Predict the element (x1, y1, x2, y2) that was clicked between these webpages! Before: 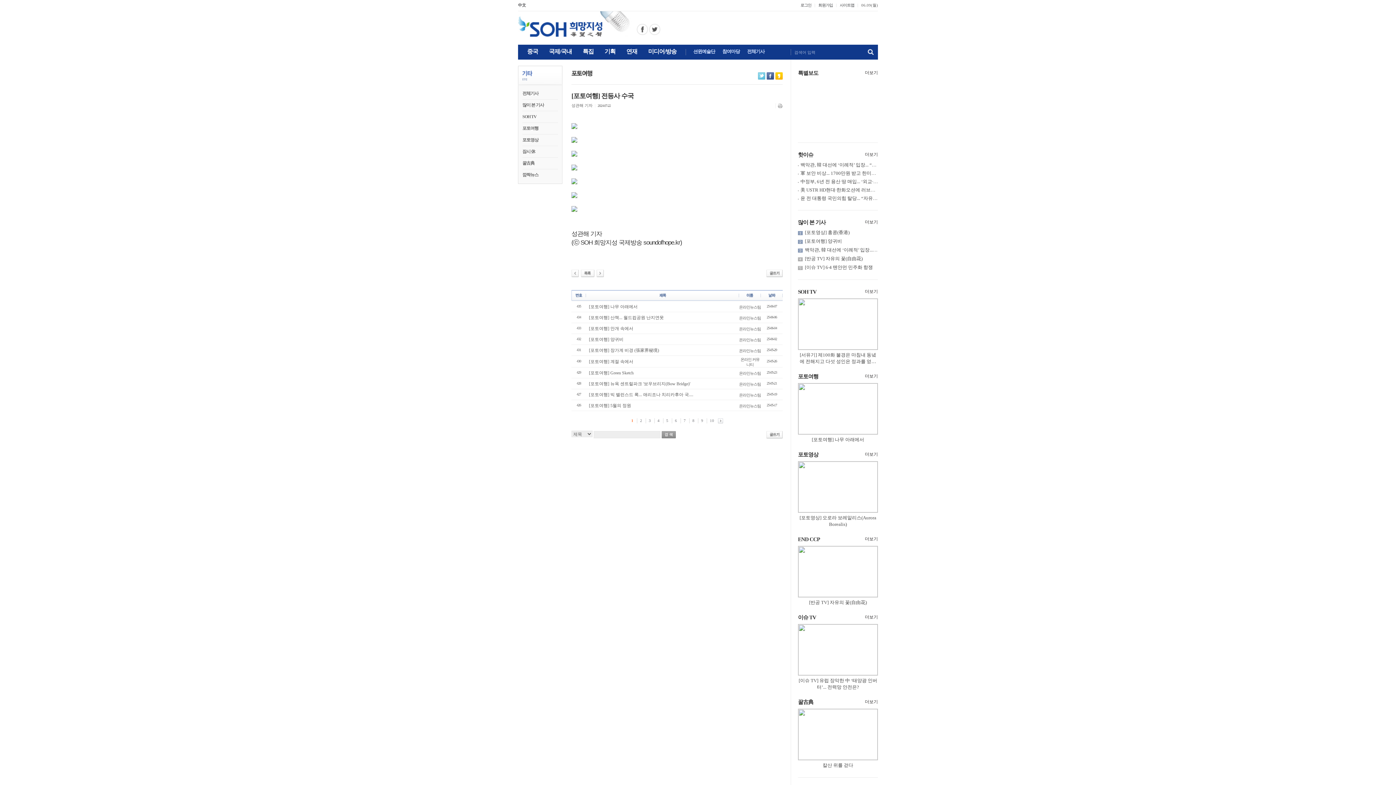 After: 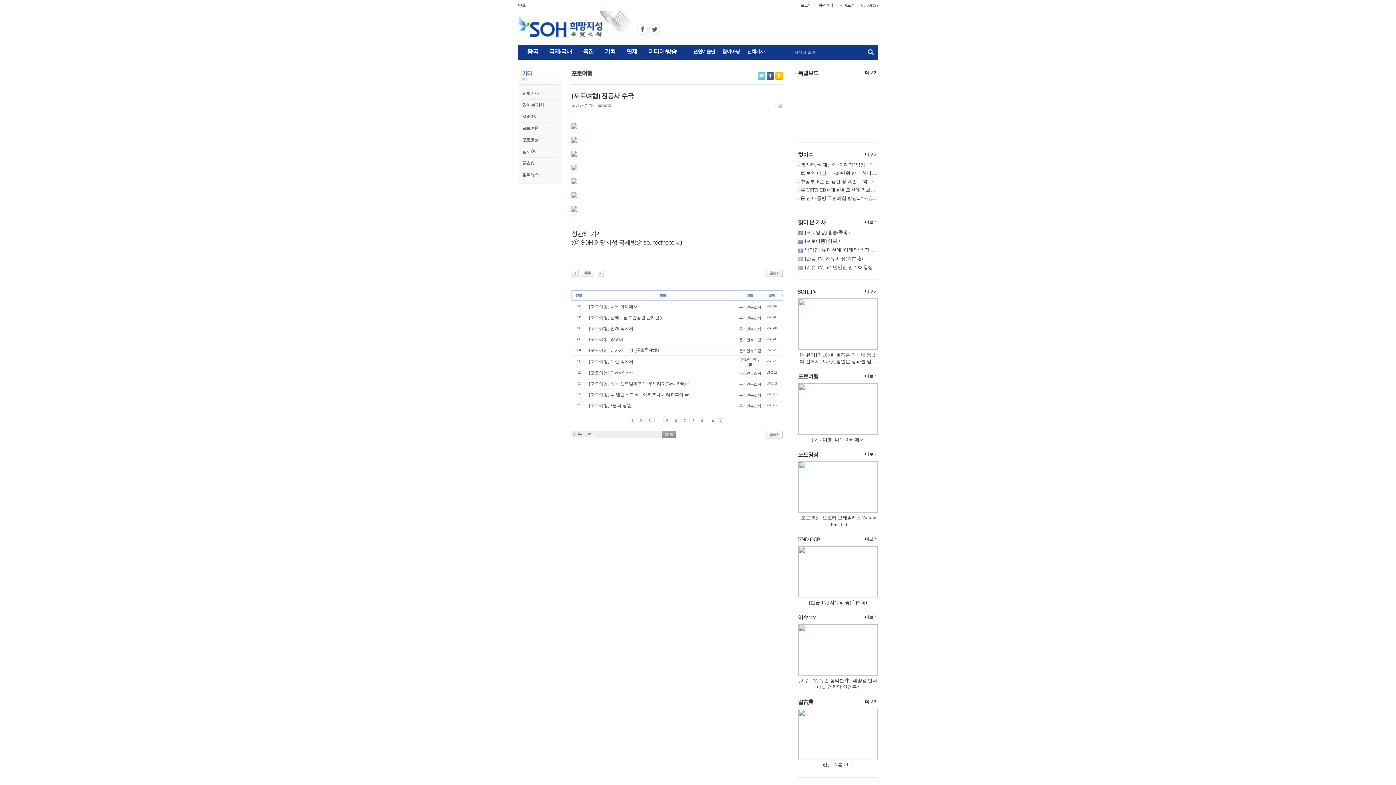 Action: bbox: (571, 122, 577, 129)